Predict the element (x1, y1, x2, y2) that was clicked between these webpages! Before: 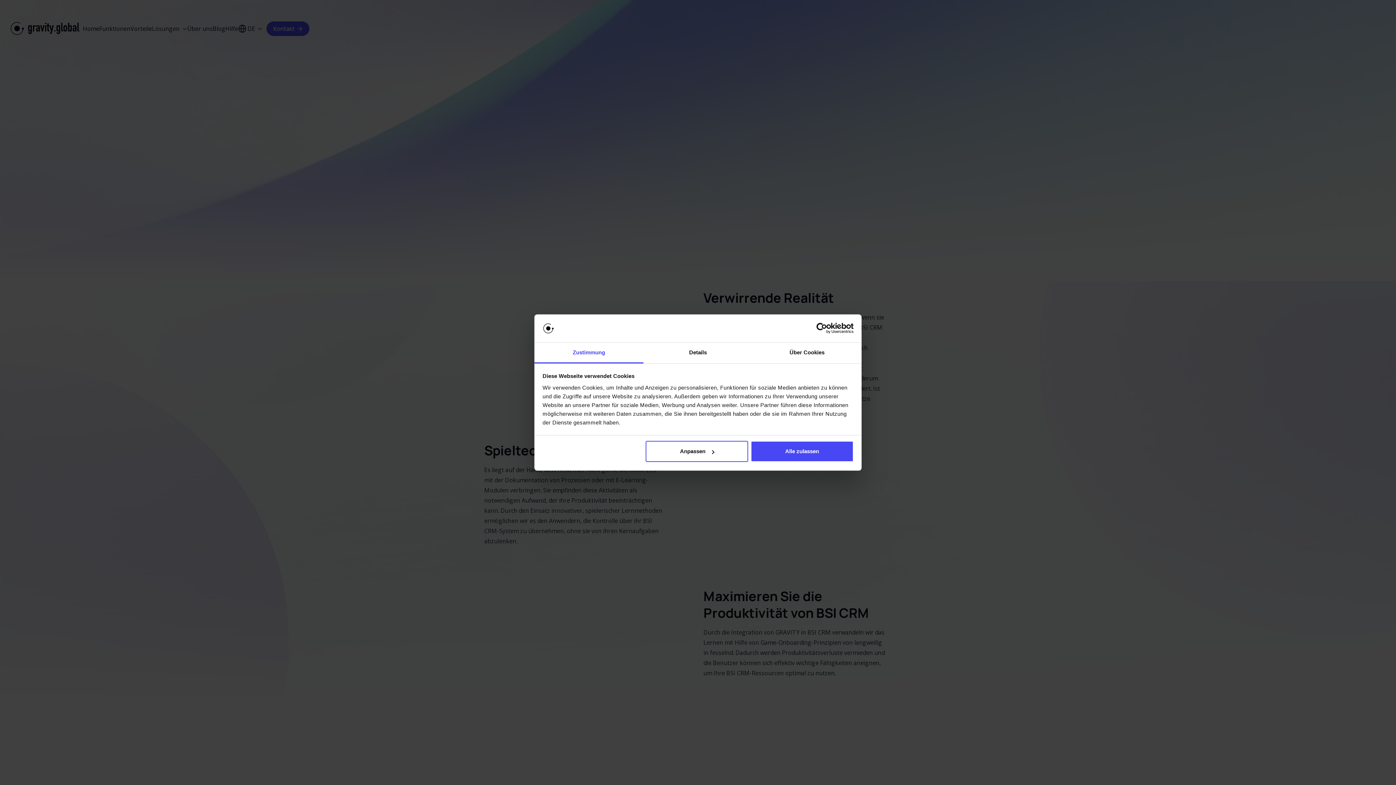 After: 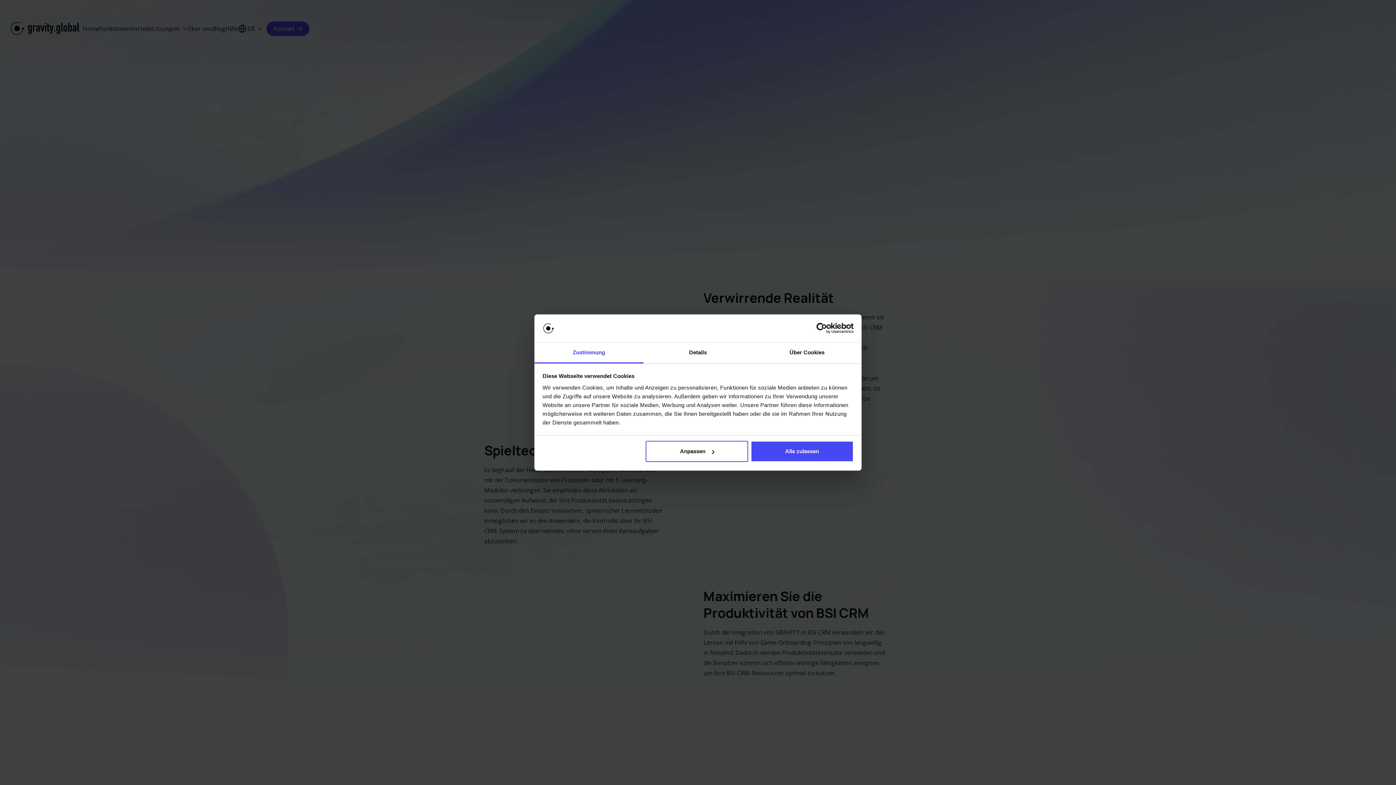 Action: label: Zustimmung bbox: (534, 342, 643, 363)